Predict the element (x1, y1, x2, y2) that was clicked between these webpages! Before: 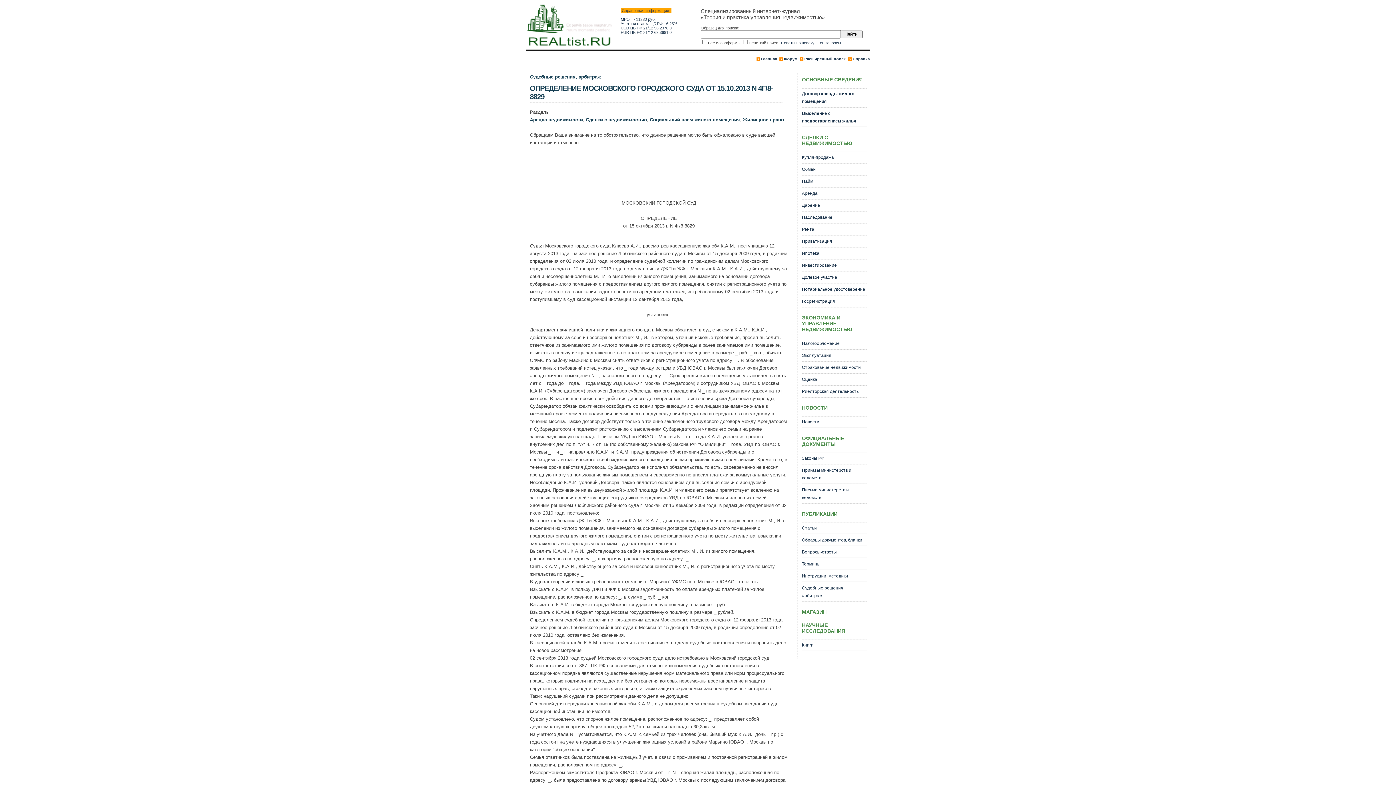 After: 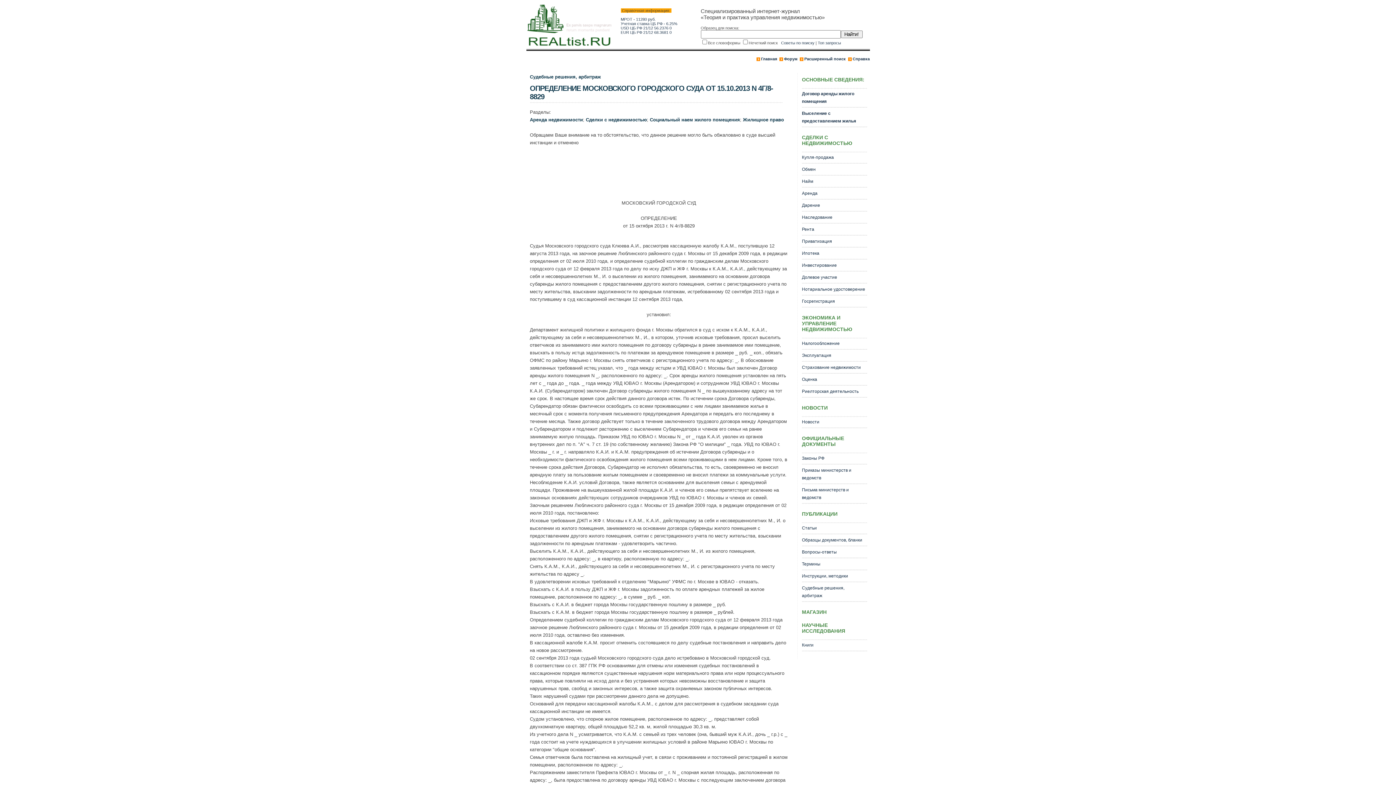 Action: label: МРОТ - 11280 руб. bbox: (620, 17, 655, 21)